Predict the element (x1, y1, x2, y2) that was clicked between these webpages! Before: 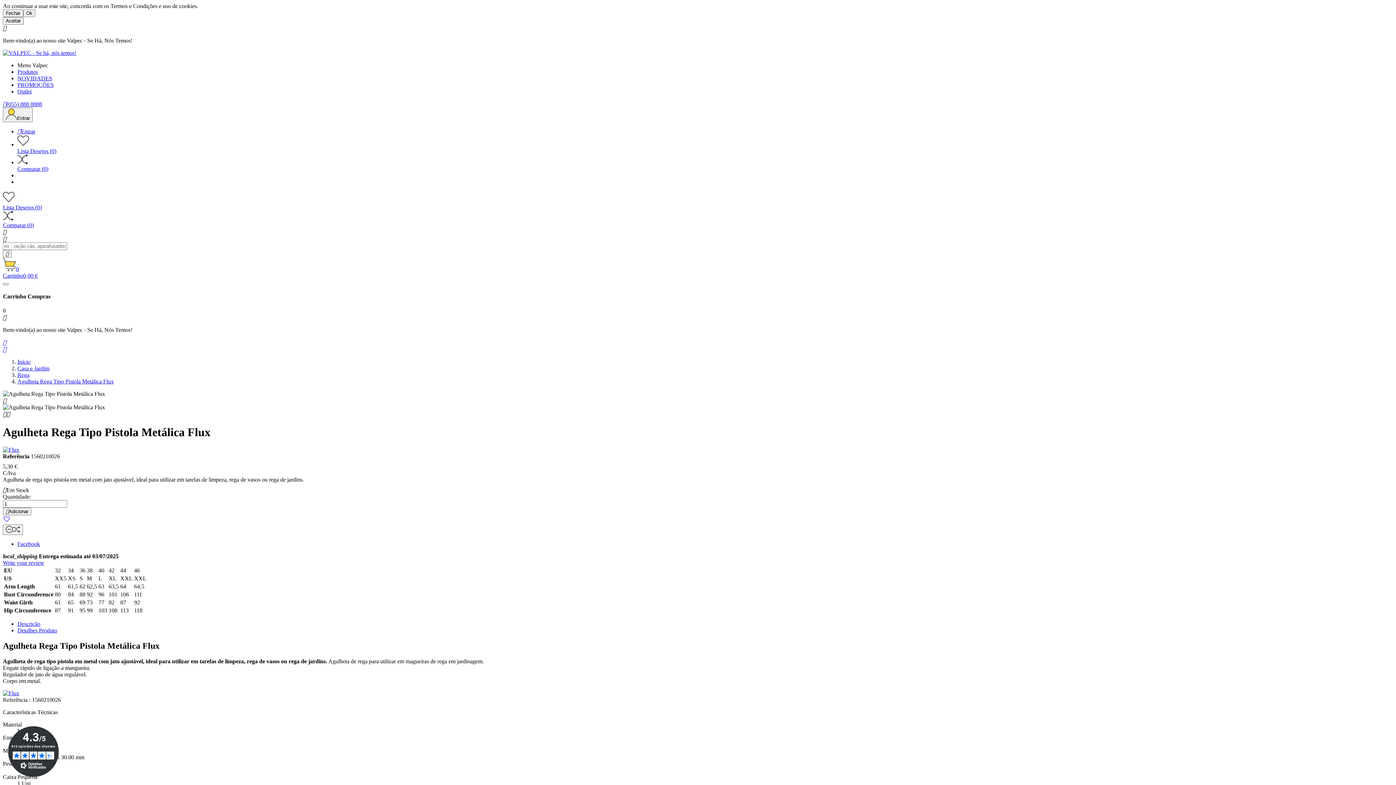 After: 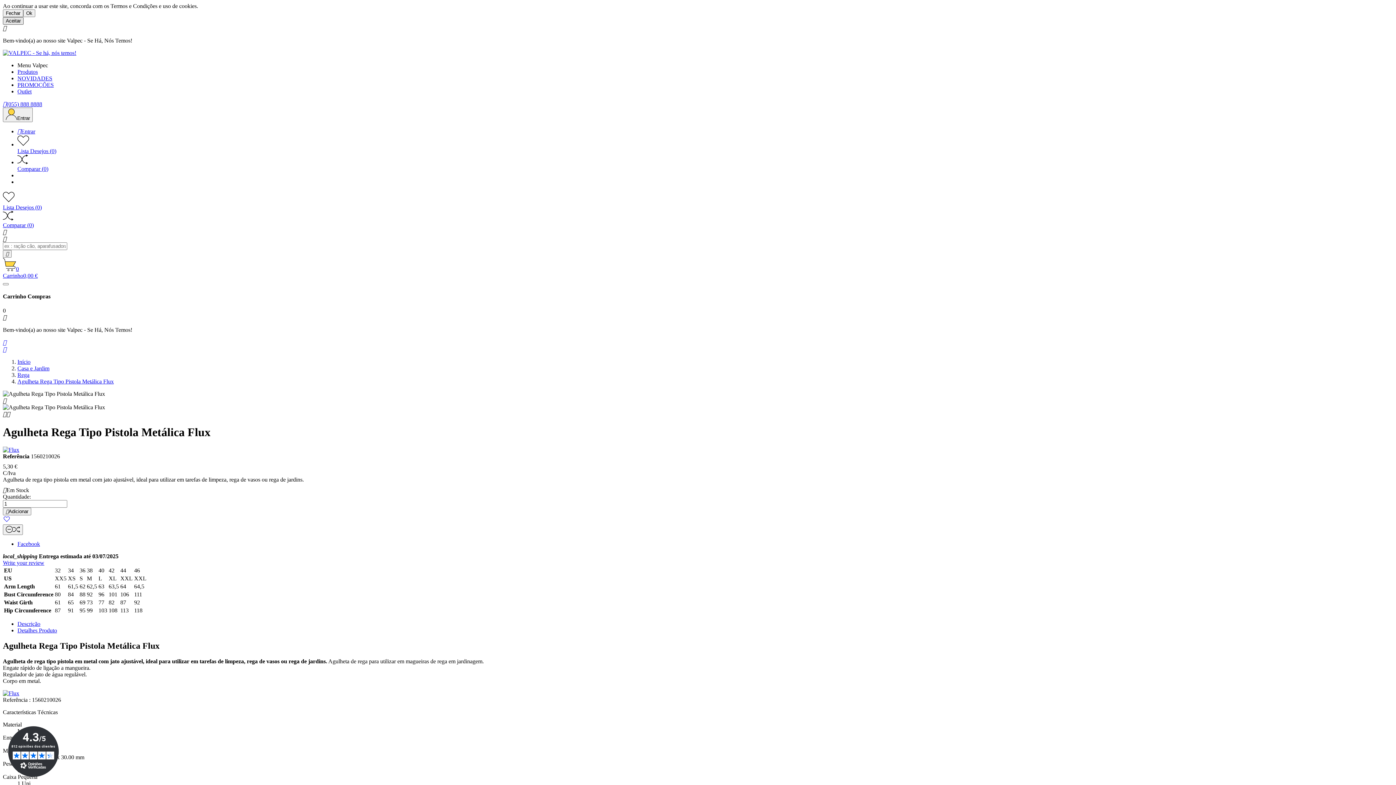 Action: bbox: (2, 17, 23, 24) label: Aceitar